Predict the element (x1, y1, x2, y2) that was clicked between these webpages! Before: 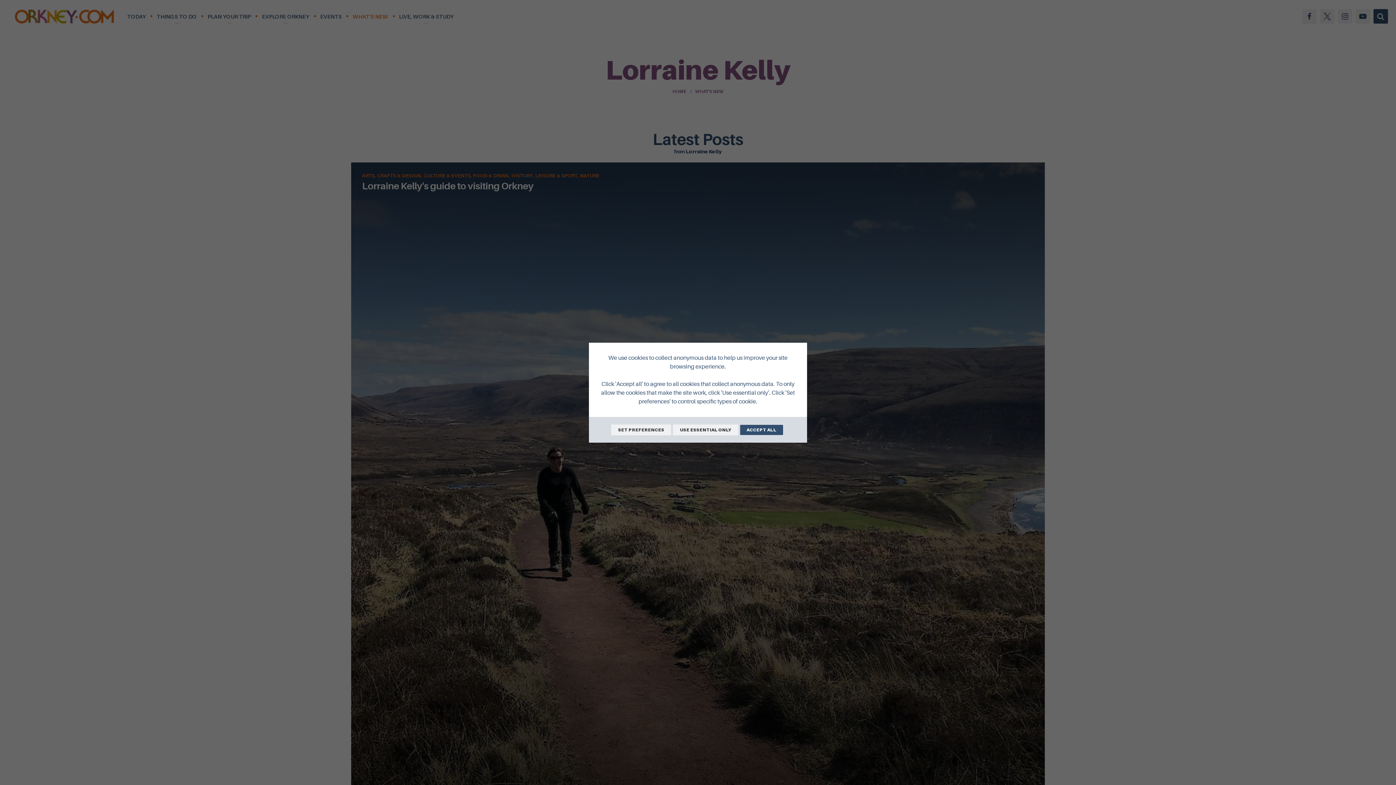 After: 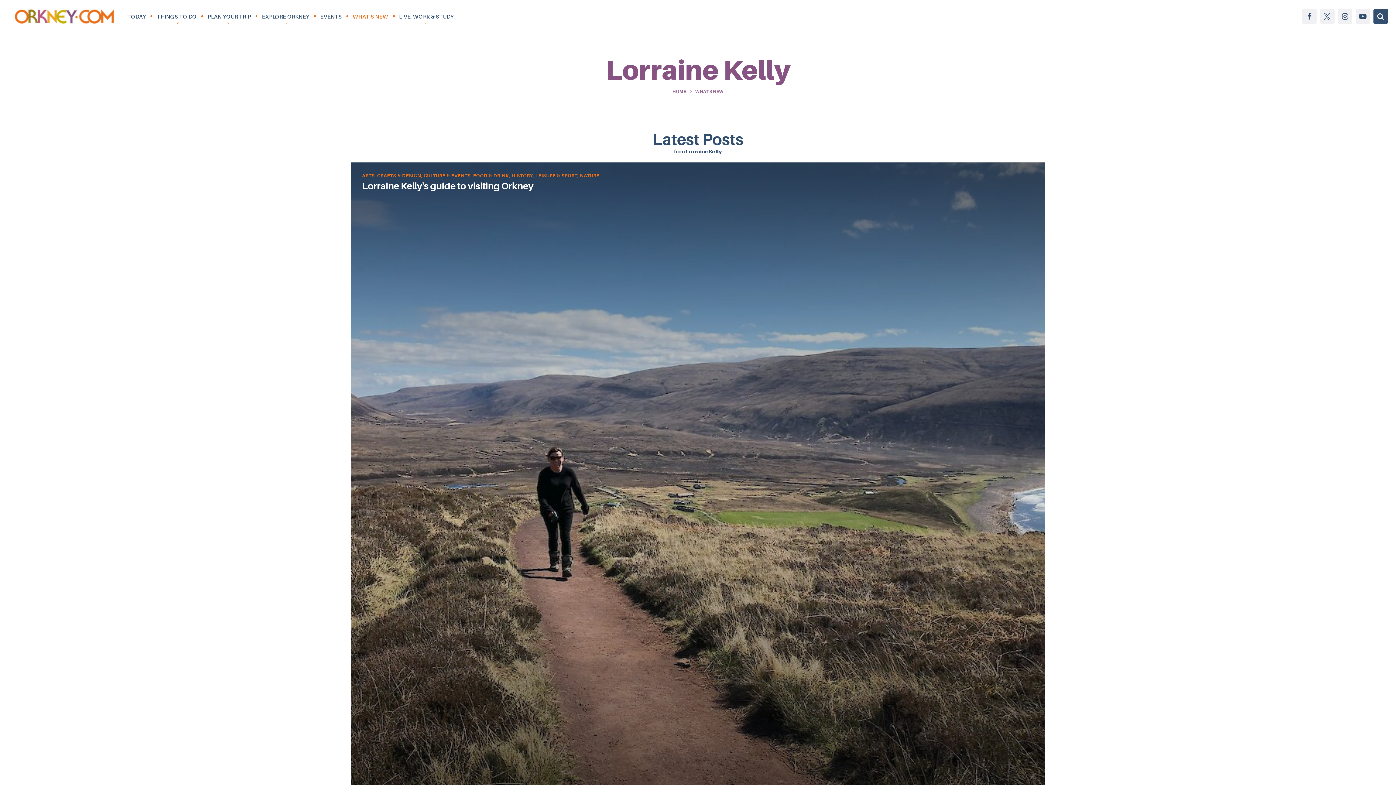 Action: label: ACCEPT ALL bbox: (740, 424, 783, 435)